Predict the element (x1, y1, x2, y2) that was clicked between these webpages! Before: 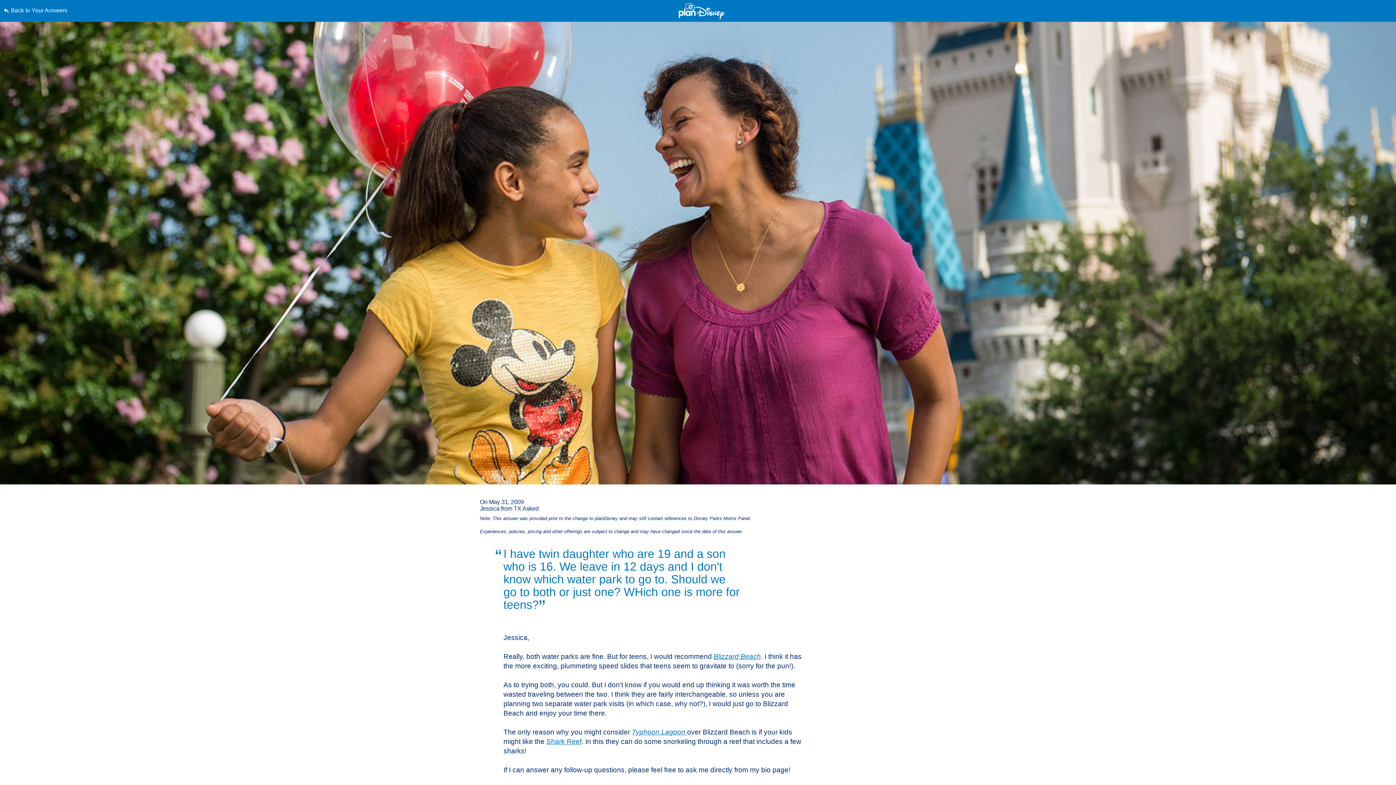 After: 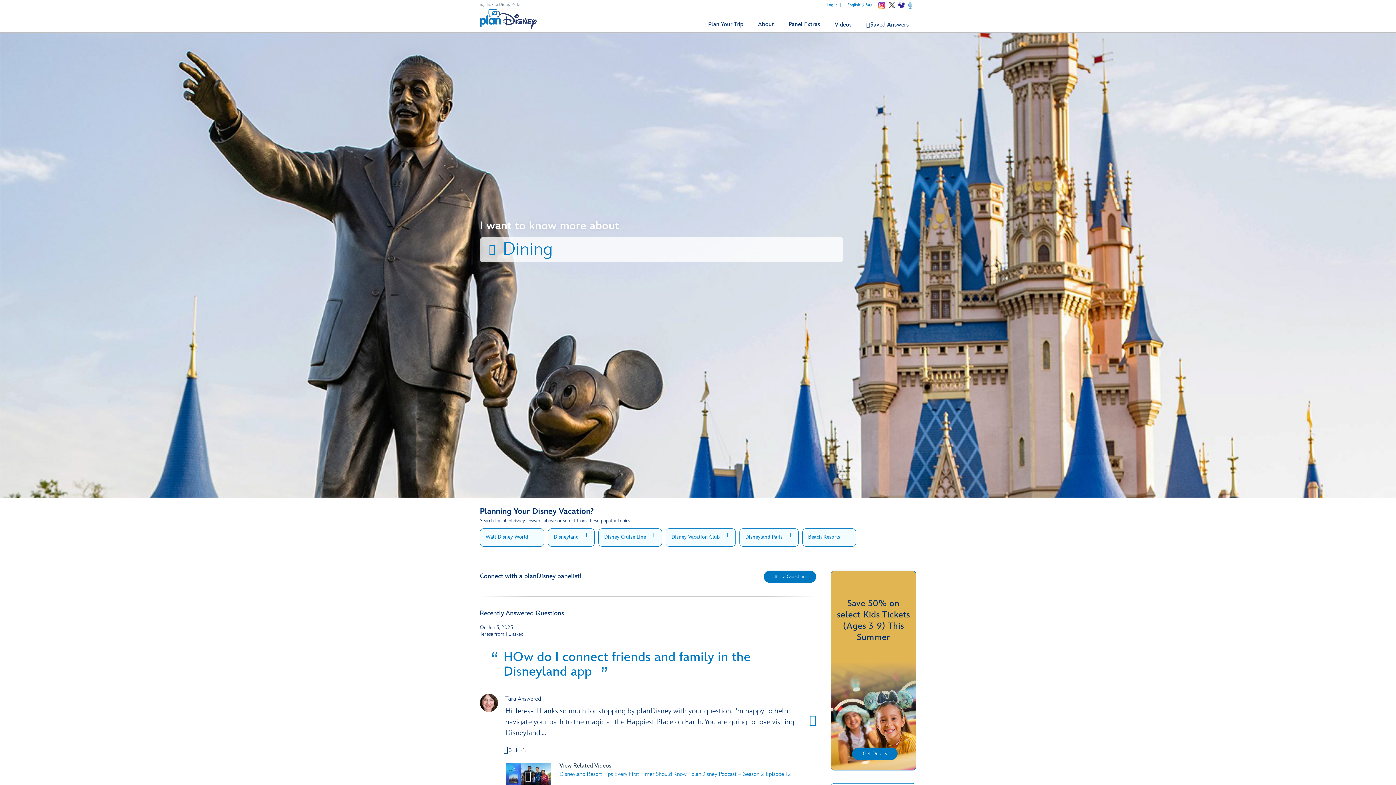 Action: label: Back to Your Answers bbox: (3, 0, 352, 21)